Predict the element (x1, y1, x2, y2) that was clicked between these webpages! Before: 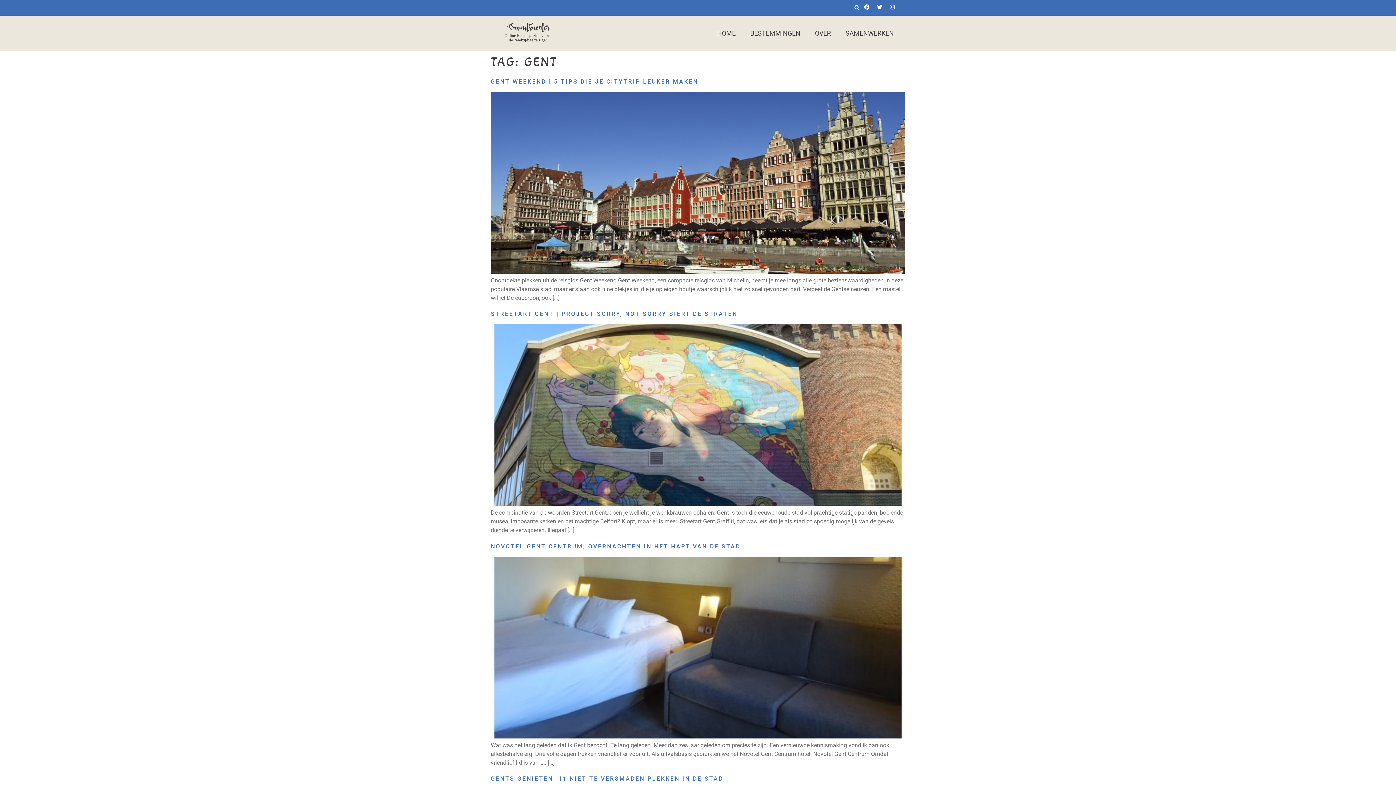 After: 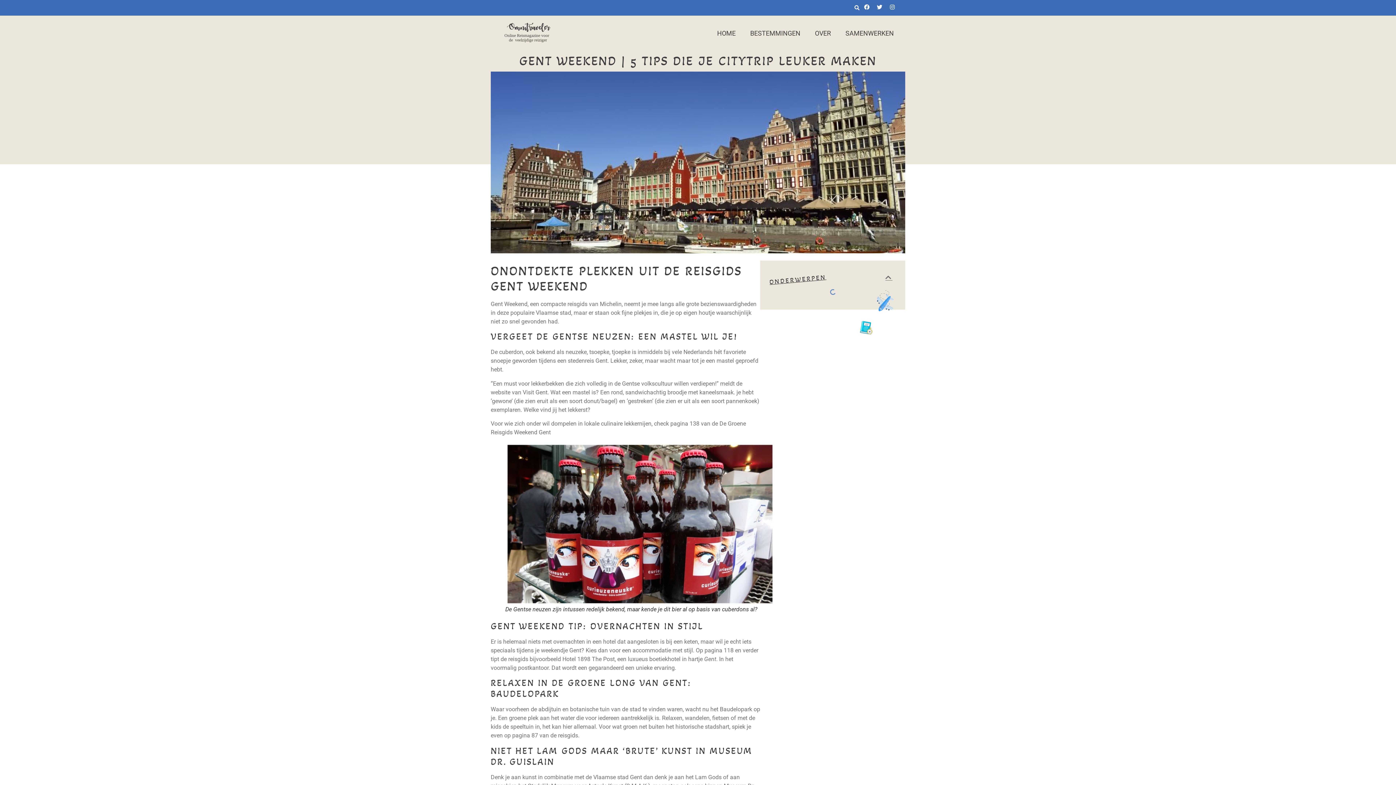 Action: bbox: (490, 78, 698, 85) label: GENT WEEKEND | 5 TIPS DIE JE CITYTRIP LEUKER MAKEN